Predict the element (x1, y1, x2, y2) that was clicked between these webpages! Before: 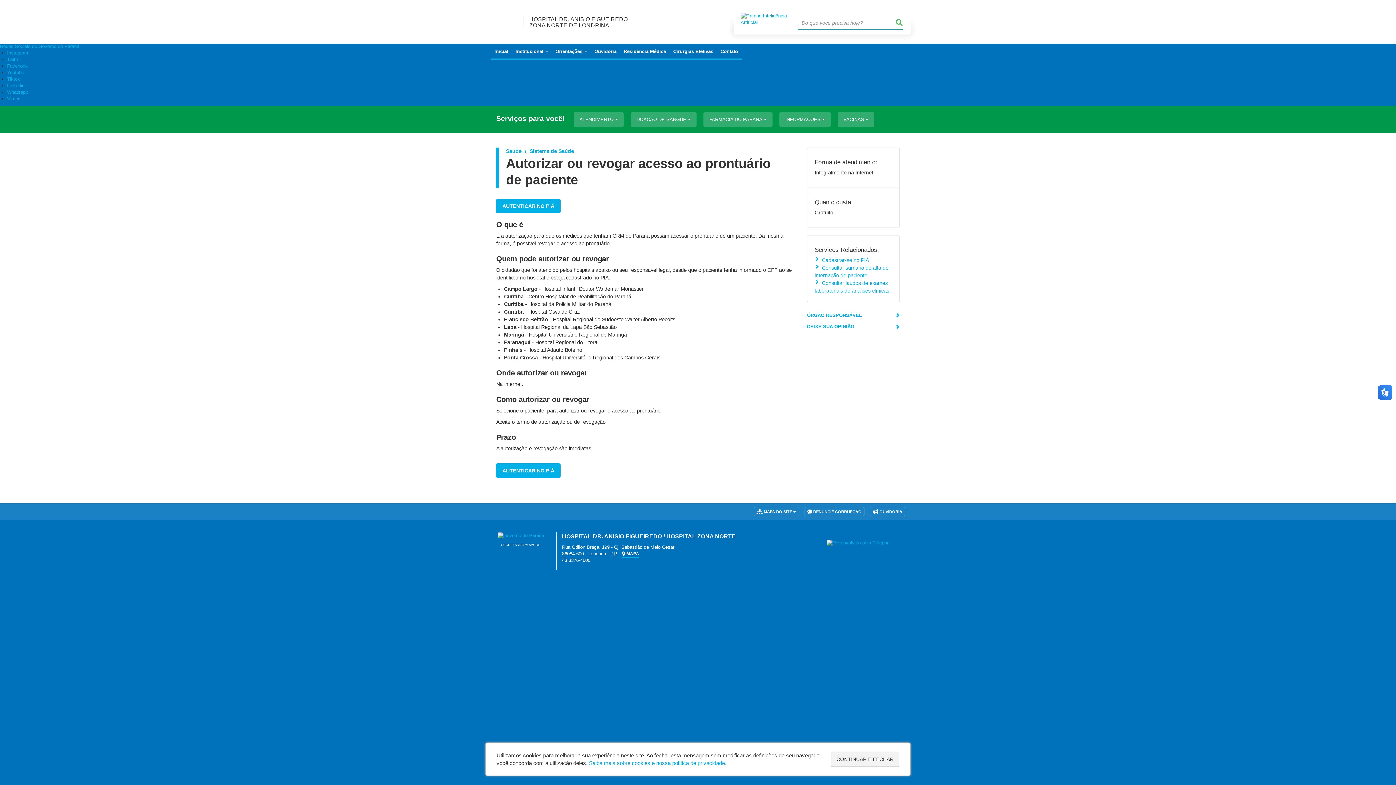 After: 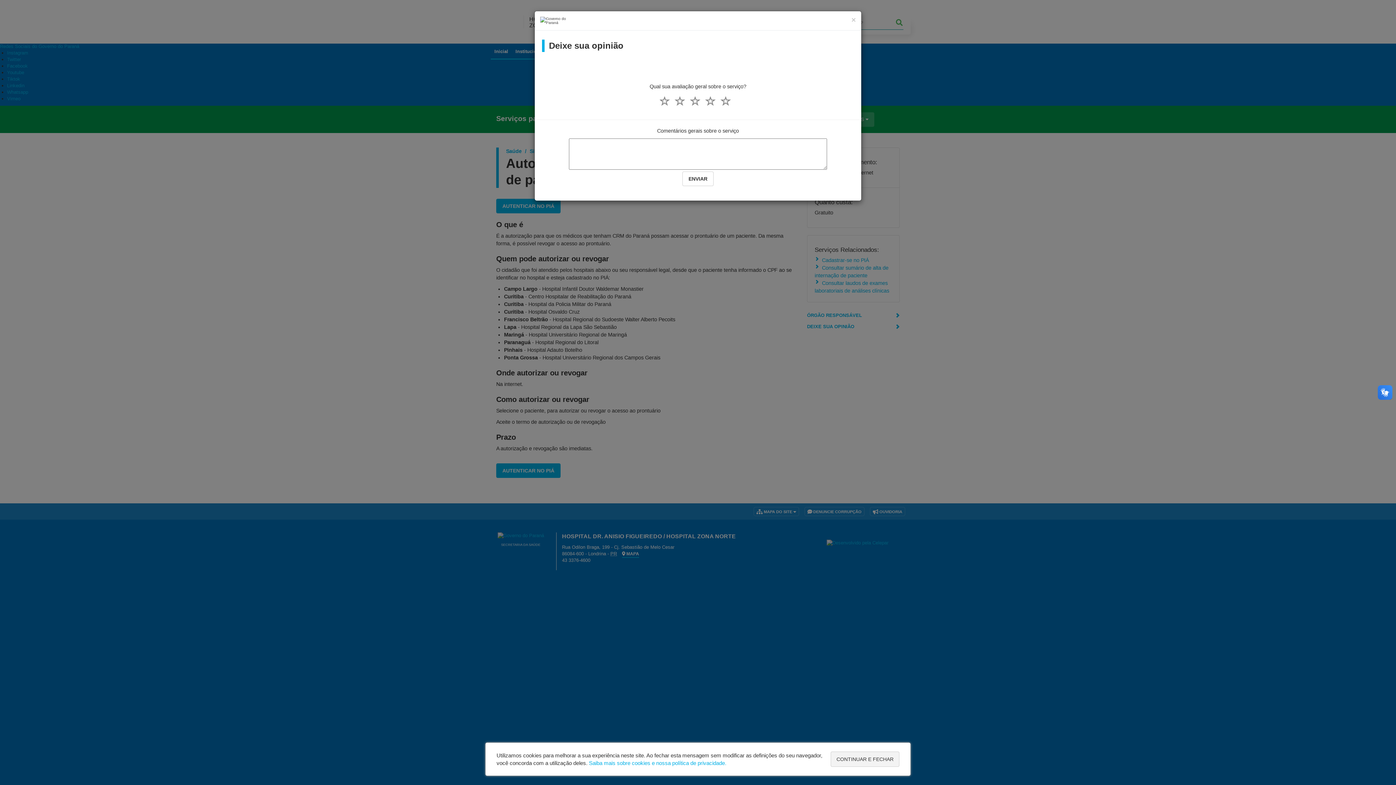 Action: bbox: (807, 320, 900, 332) label: DEIXE SUA OPINIÃO